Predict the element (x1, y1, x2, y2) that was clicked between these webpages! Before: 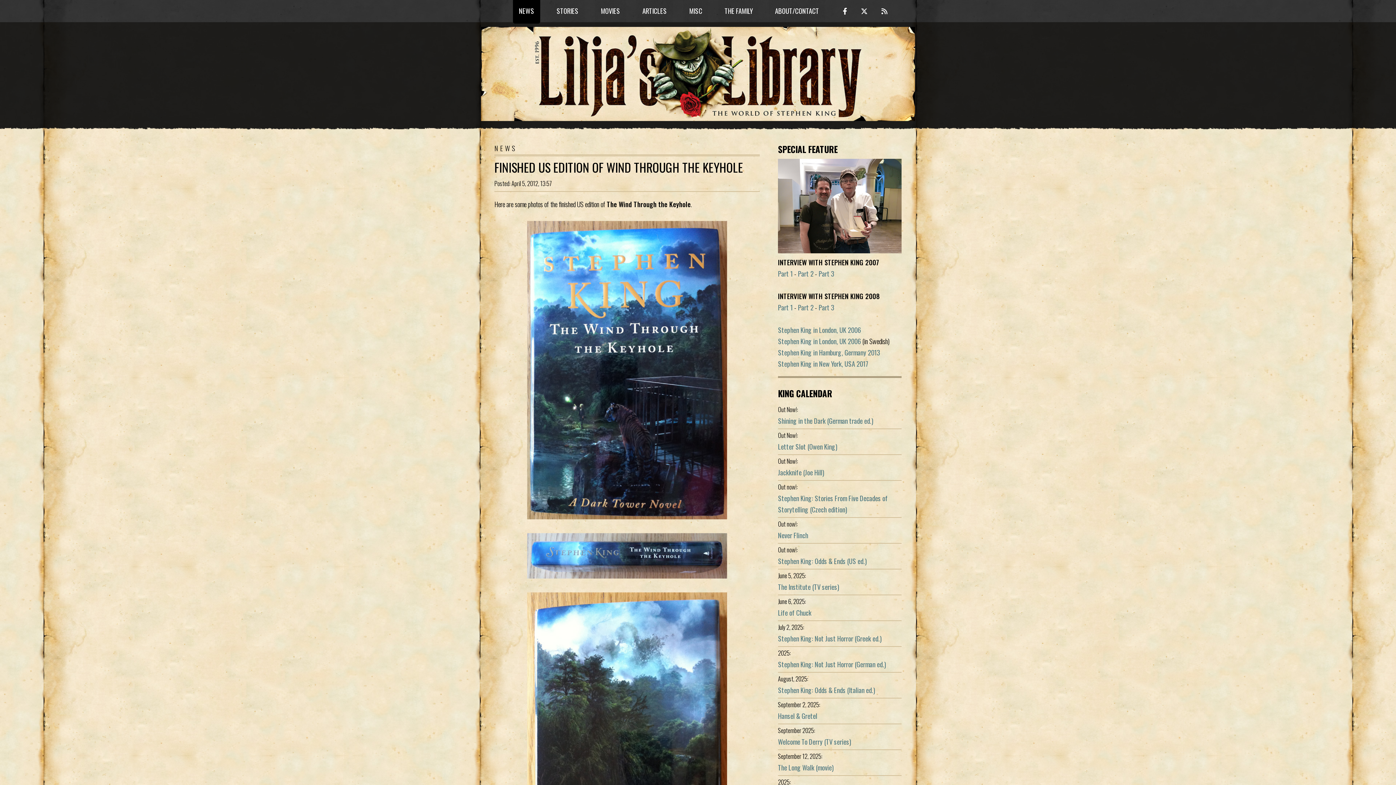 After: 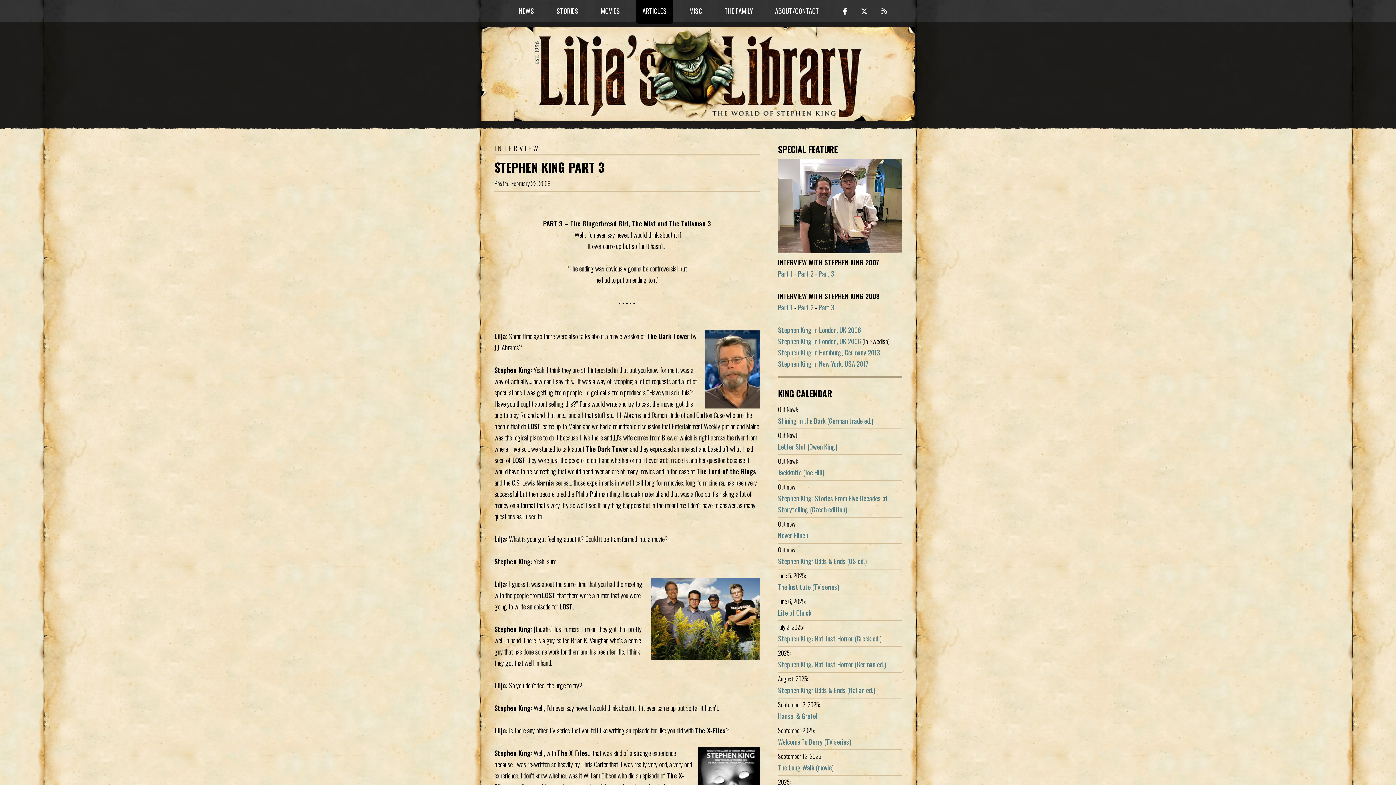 Action: label: Part 3 bbox: (818, 302, 834, 312)